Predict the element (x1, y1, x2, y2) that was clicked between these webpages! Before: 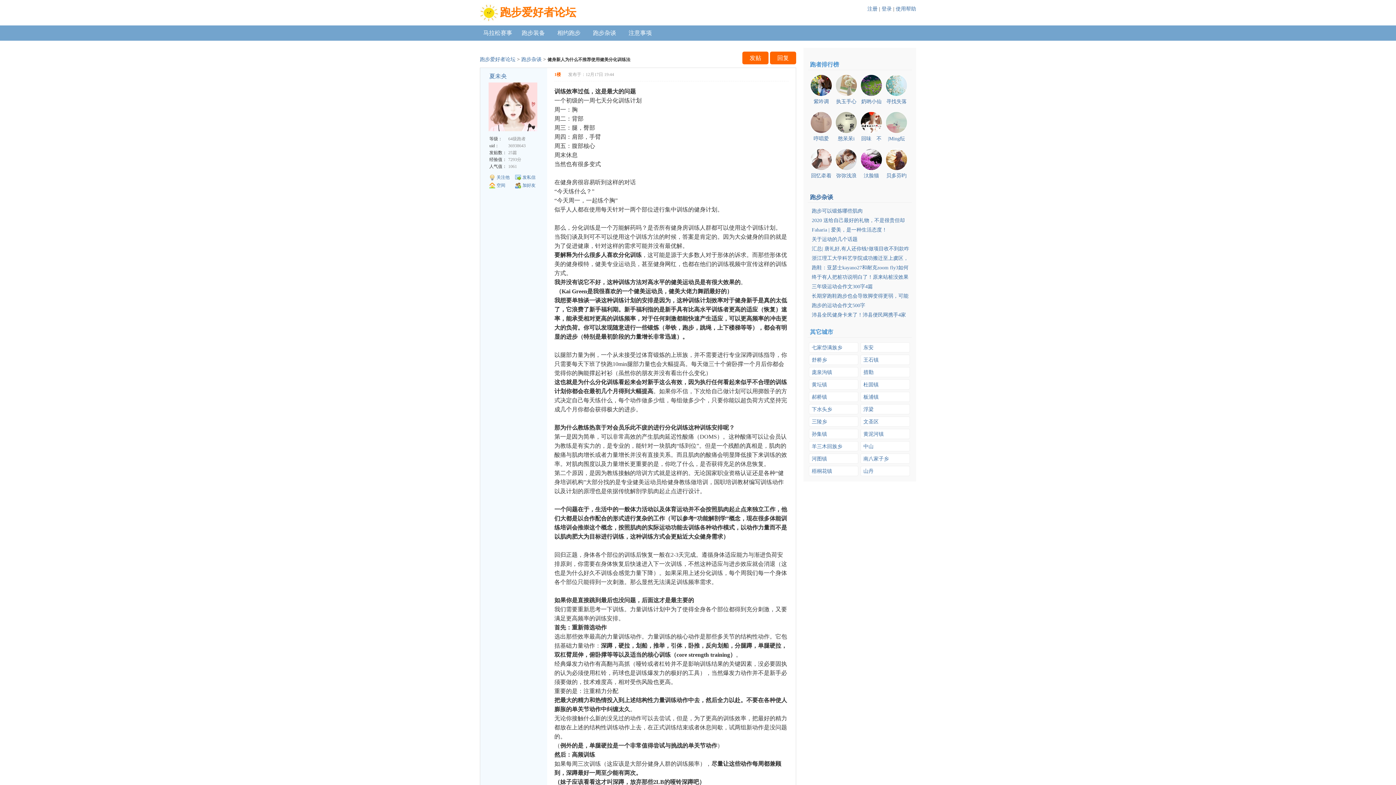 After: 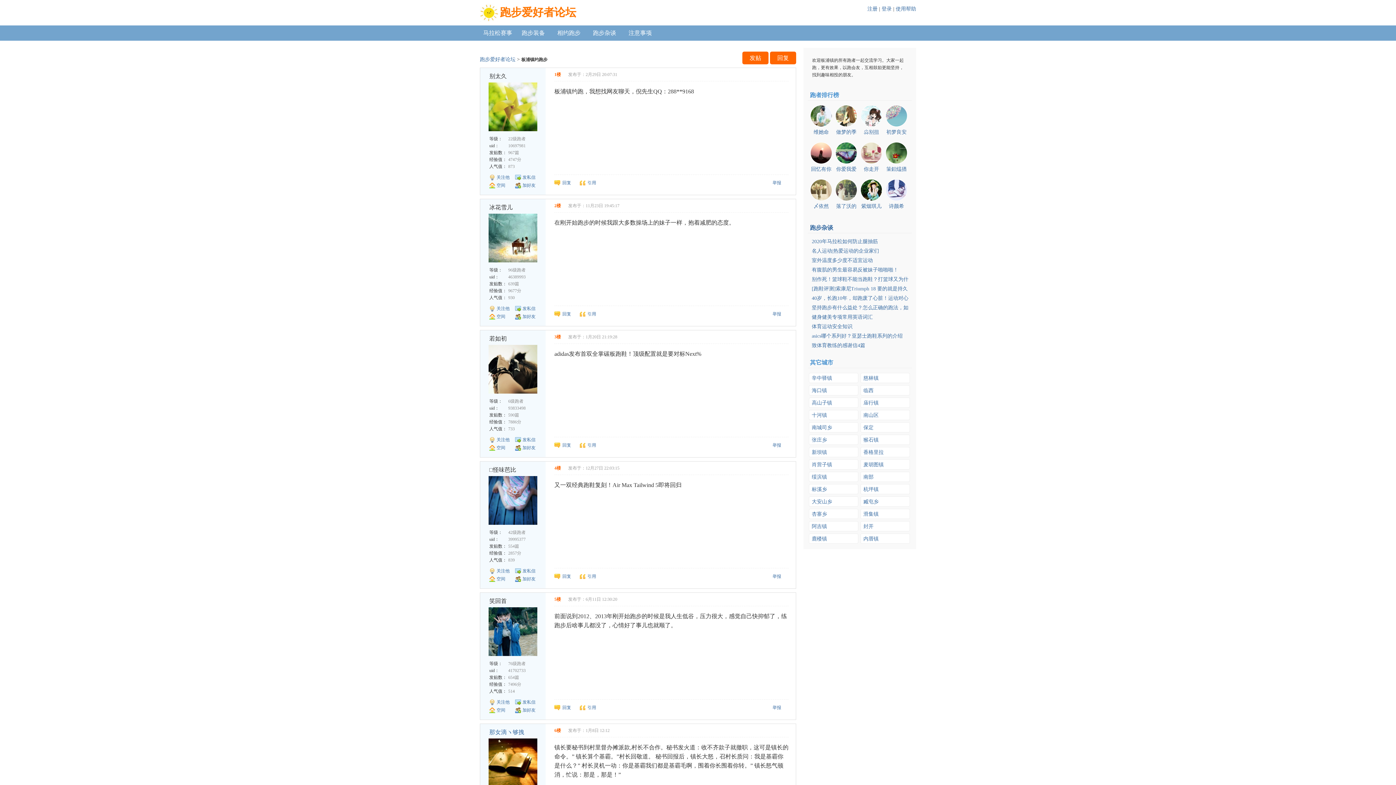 Action: label: 板浦镇 bbox: (863, 394, 878, 400)